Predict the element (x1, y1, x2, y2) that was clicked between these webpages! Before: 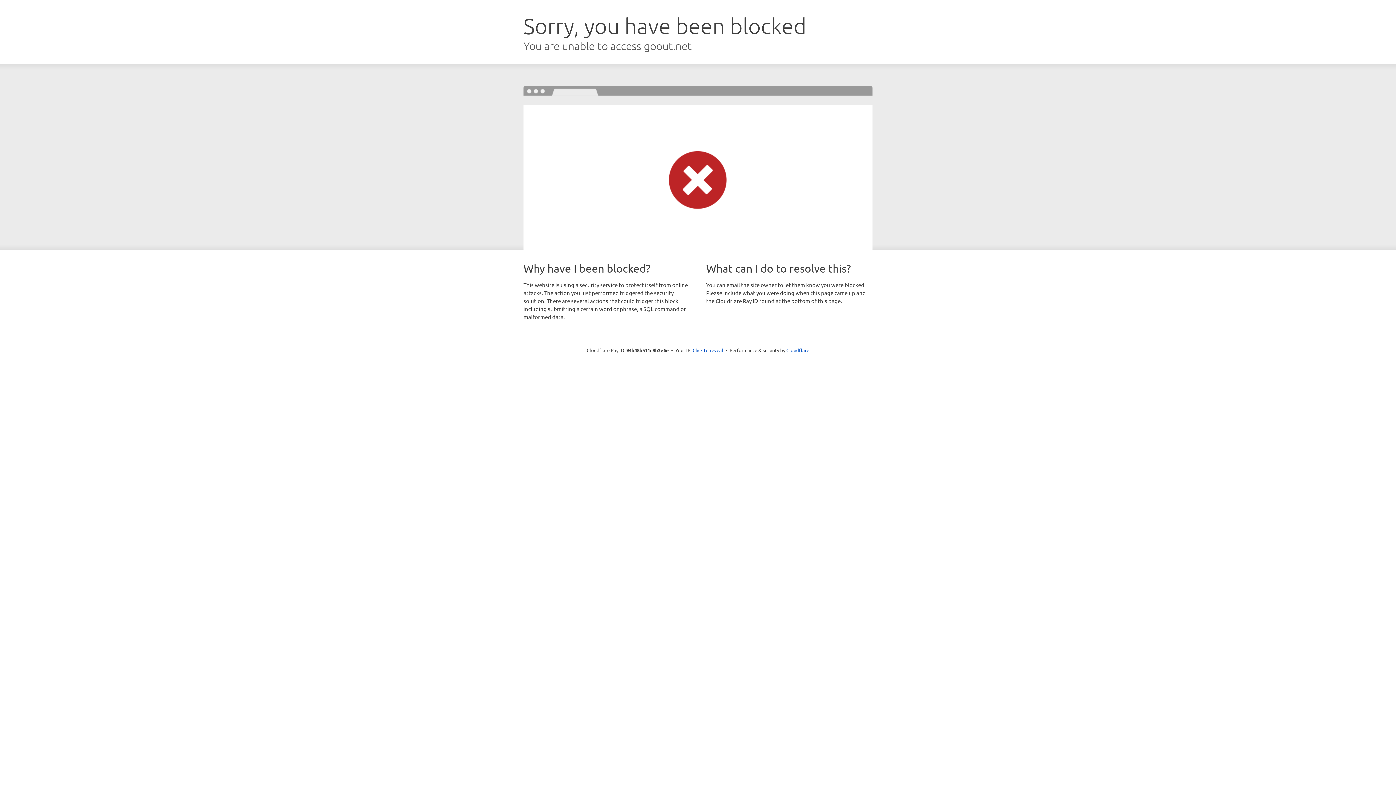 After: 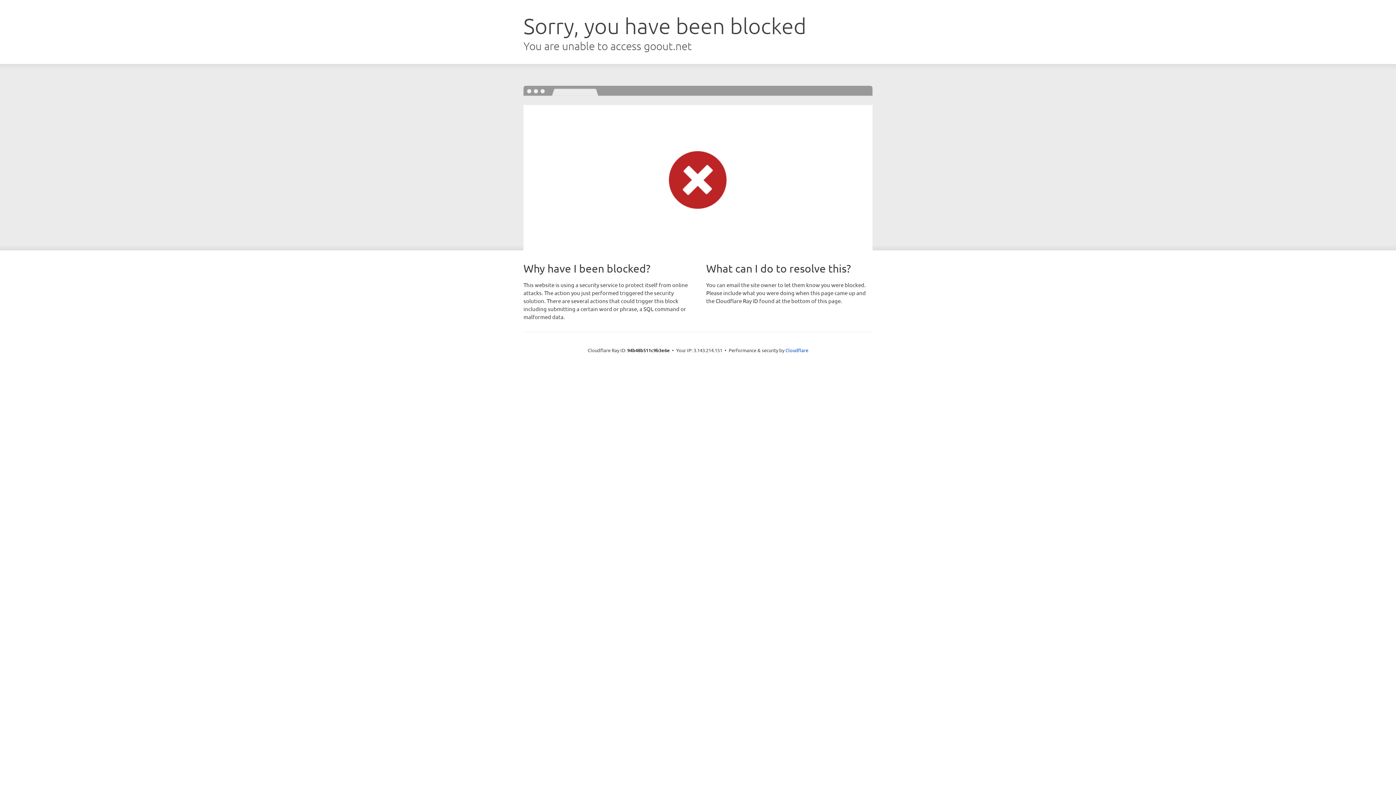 Action: label: Click to reveal bbox: (692, 346, 723, 353)